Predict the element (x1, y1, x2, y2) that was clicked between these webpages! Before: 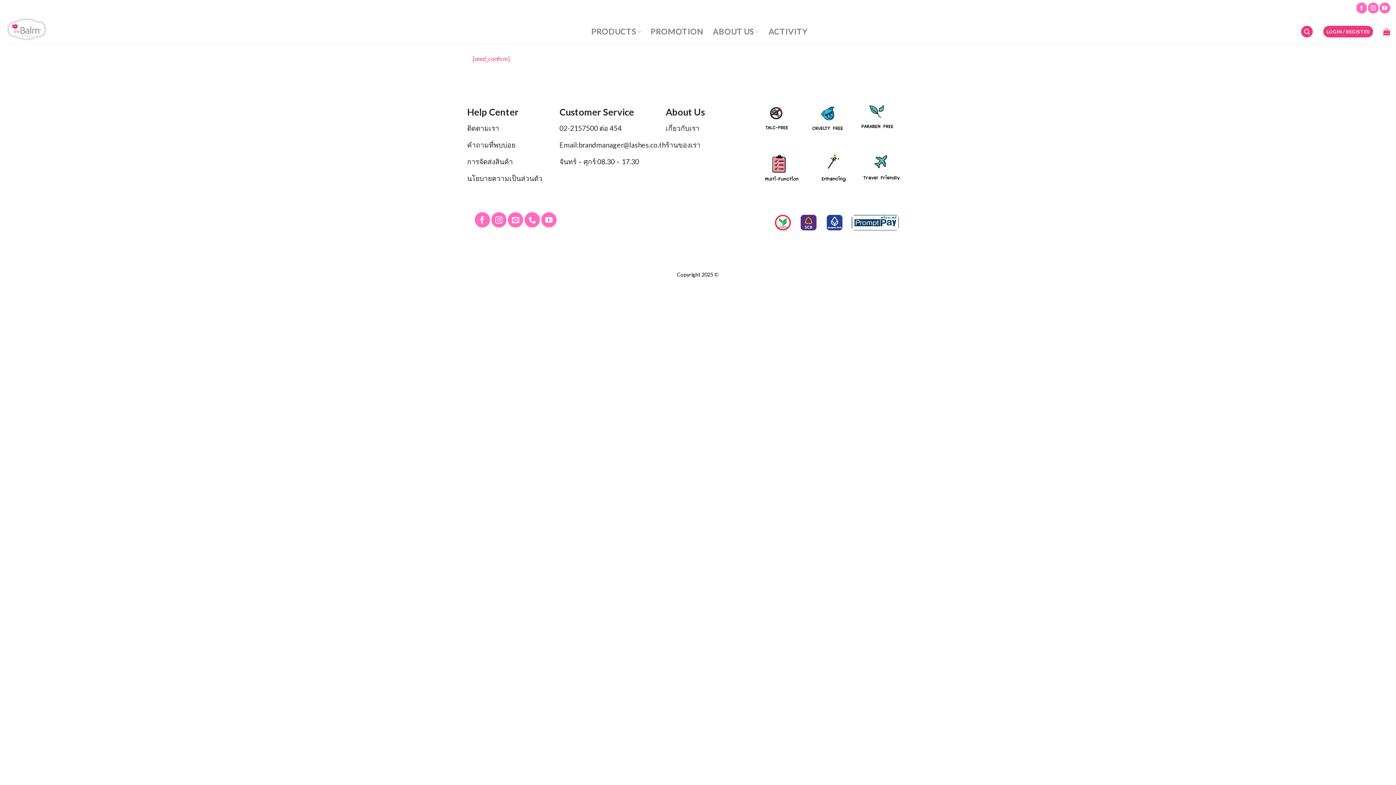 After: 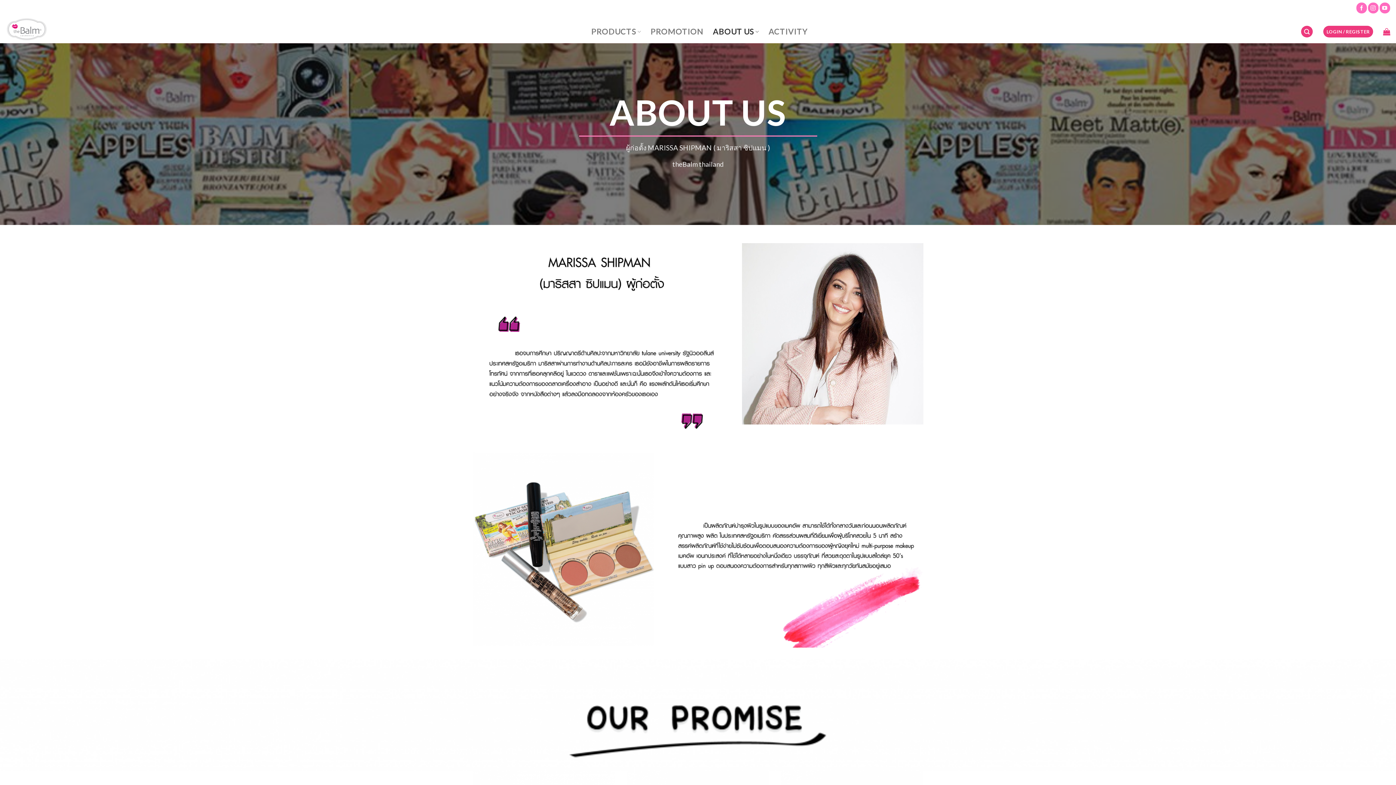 Action: bbox: (713, 24, 759, 38) label: ABOUT US